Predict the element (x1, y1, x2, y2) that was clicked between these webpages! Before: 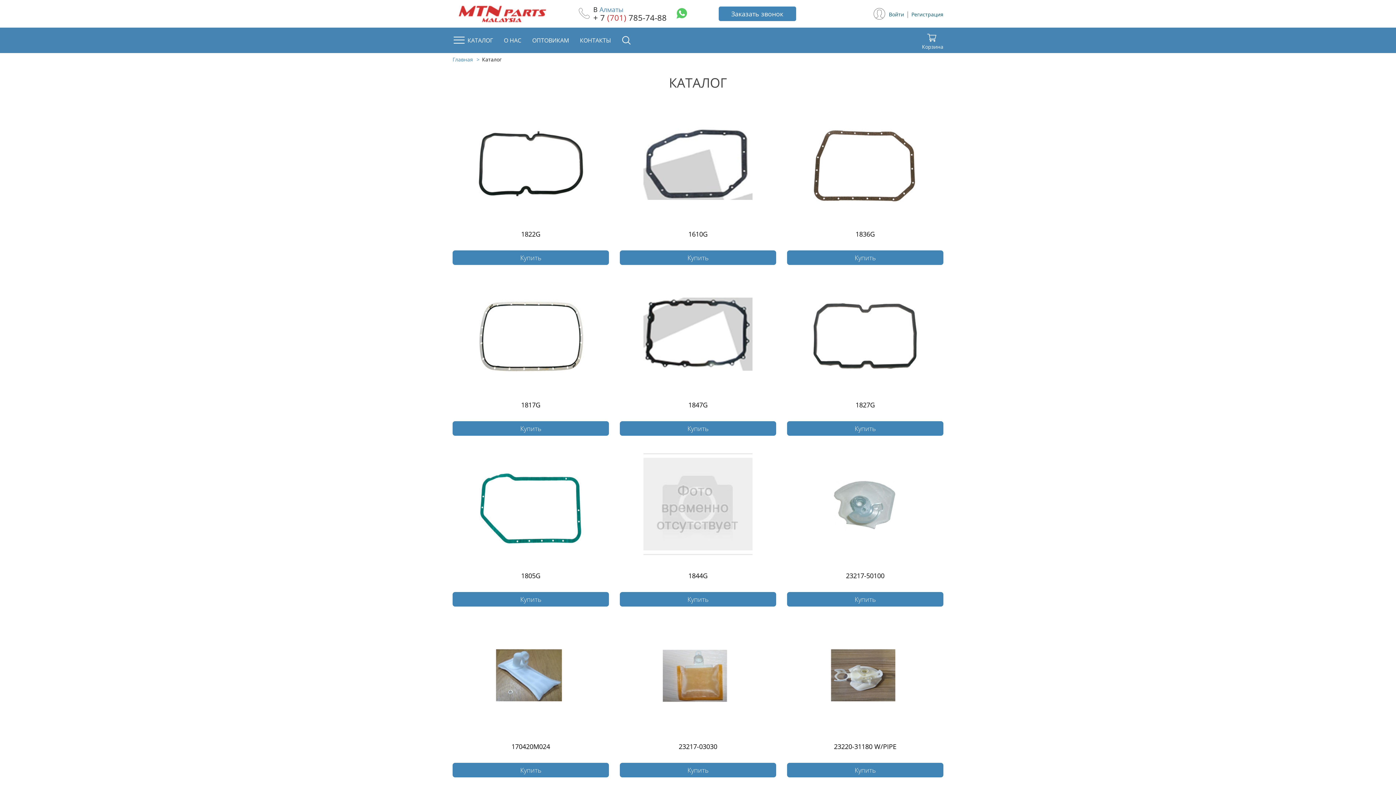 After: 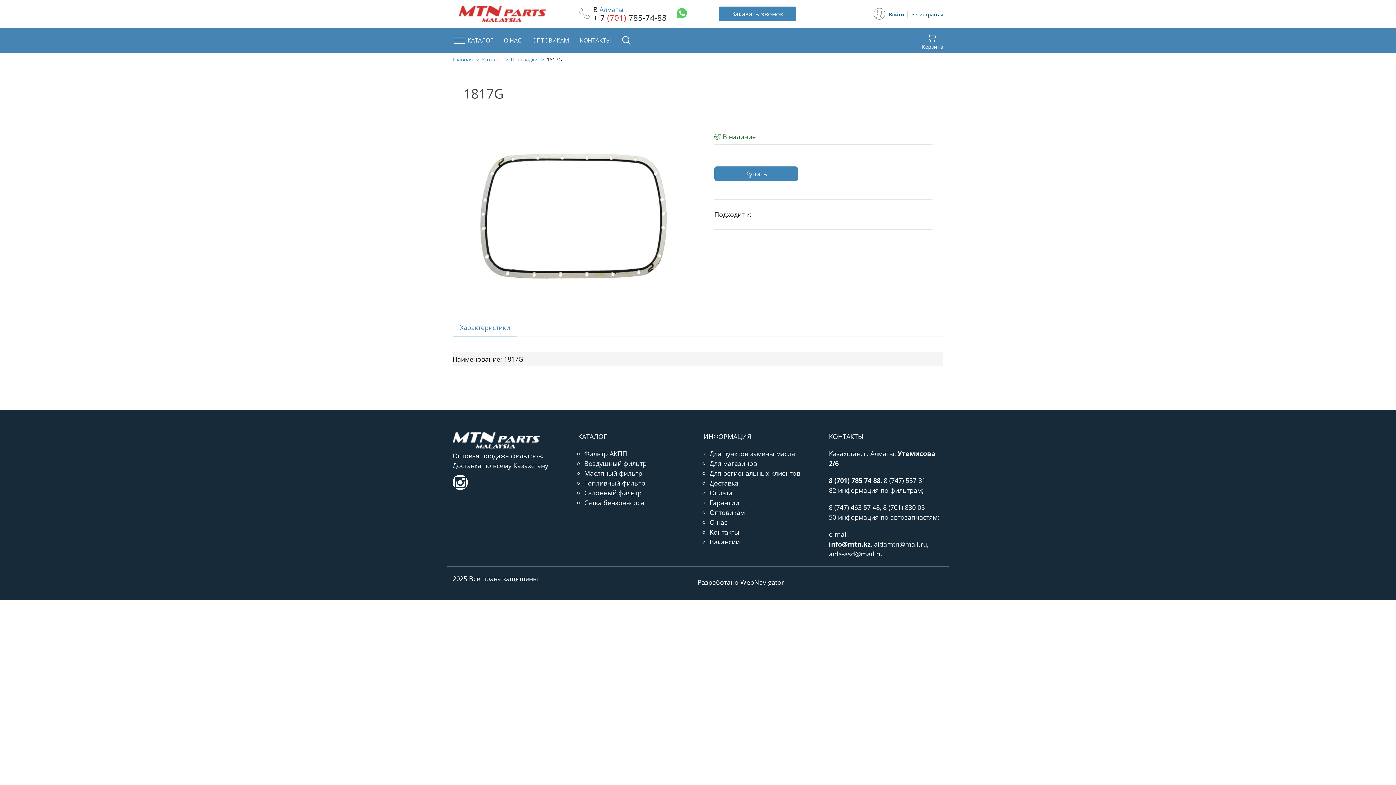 Action: bbox: (452, 279, 609, 421) label: 1817G